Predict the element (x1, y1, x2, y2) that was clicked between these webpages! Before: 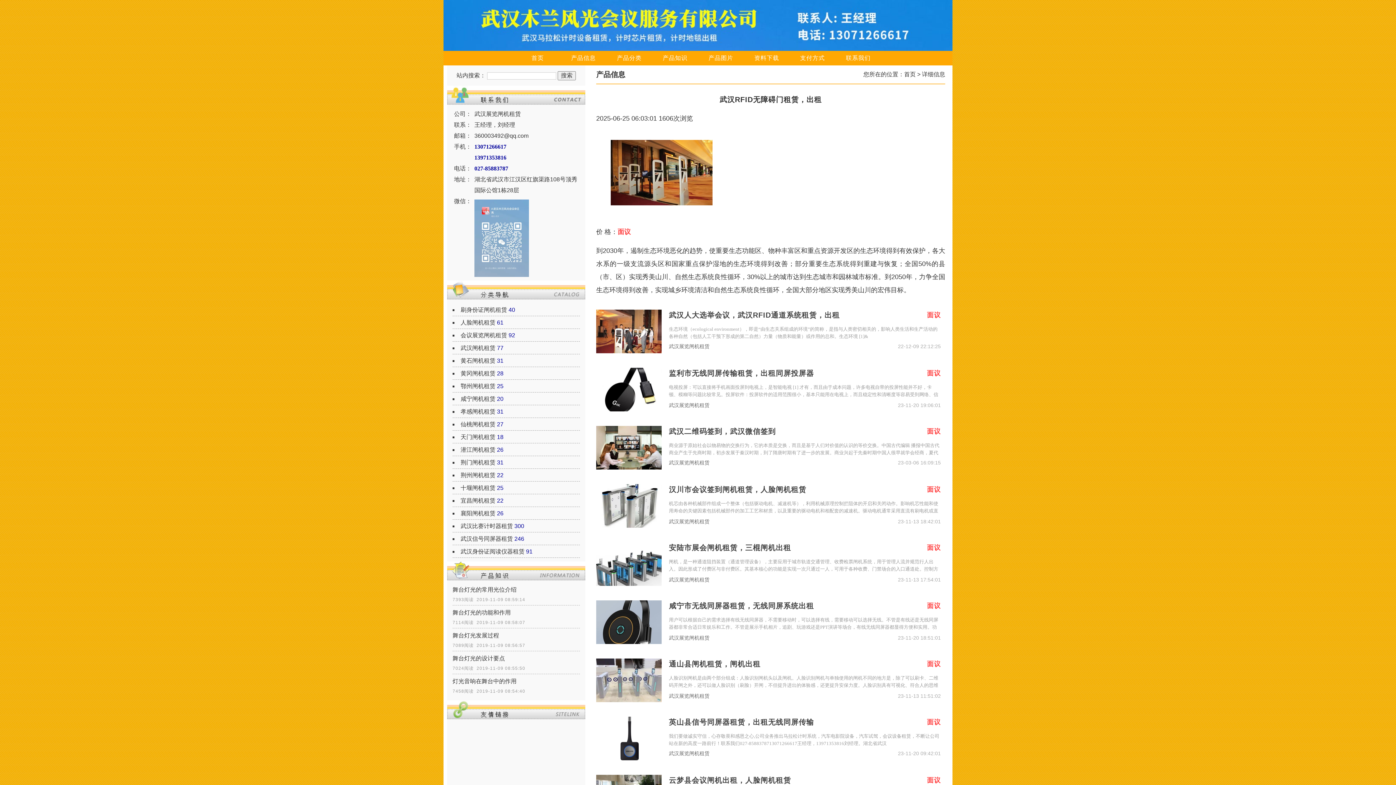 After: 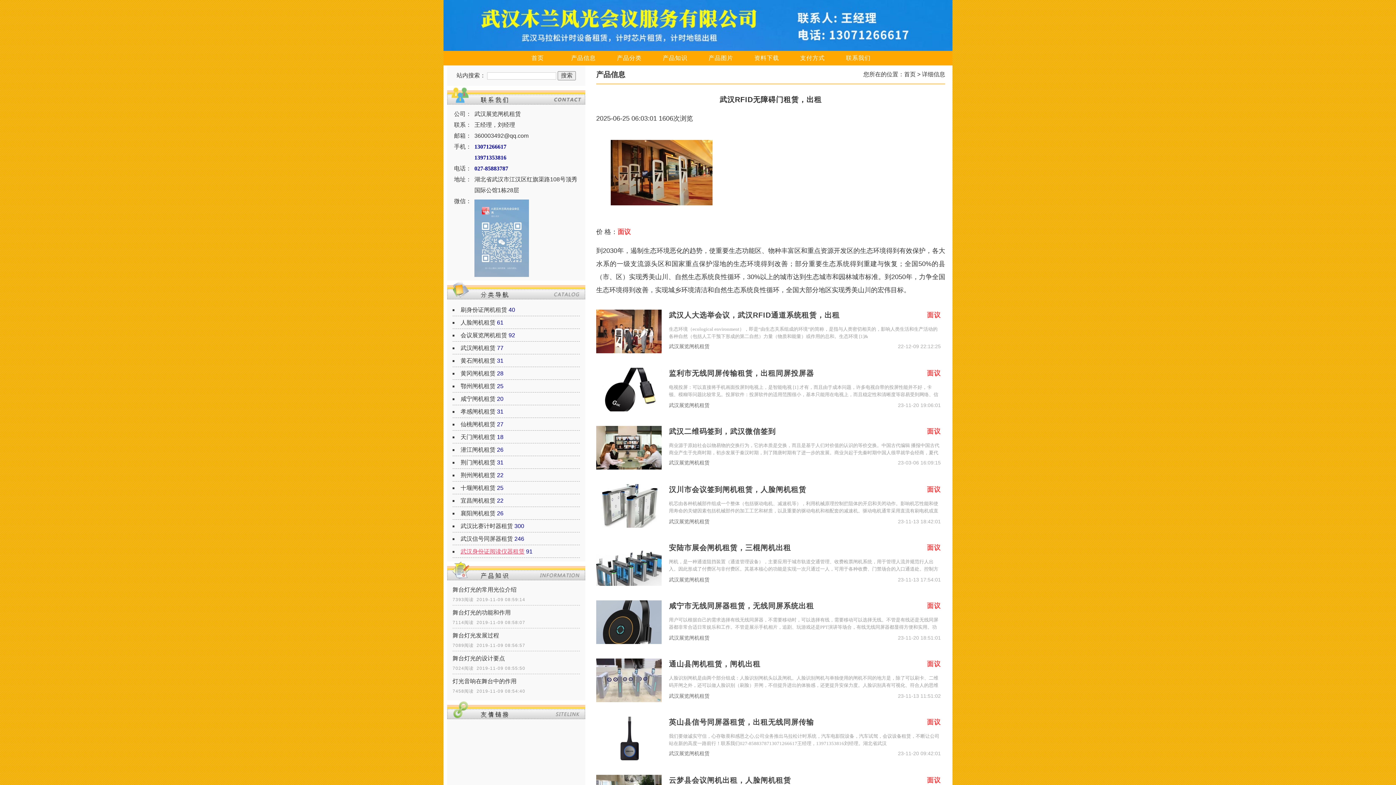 Action: bbox: (460, 548, 524, 554) label: 武汉身份证阅读仪器租赁